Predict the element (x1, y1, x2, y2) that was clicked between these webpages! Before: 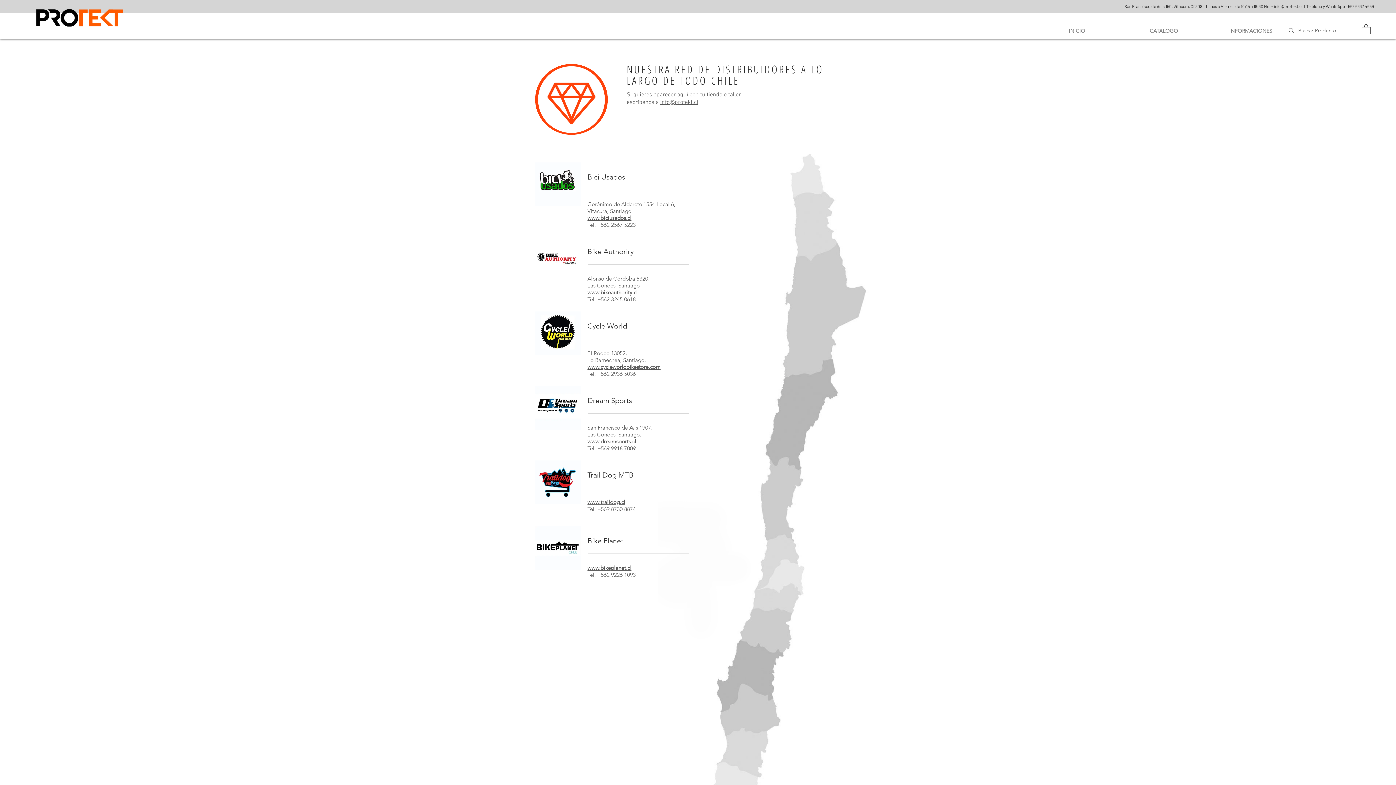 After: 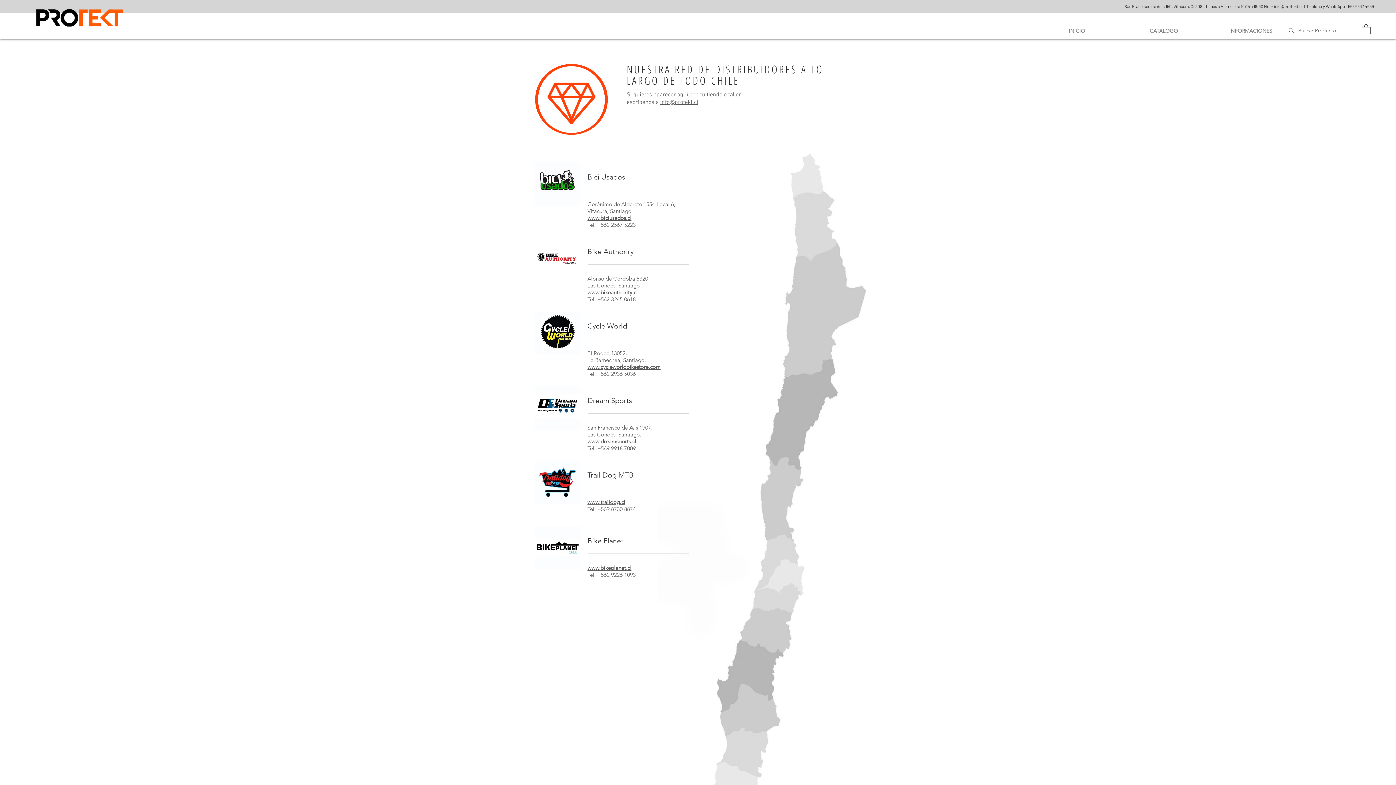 Action: bbox: (587, 289, 637, 296) label: www.bikeauthority.cl